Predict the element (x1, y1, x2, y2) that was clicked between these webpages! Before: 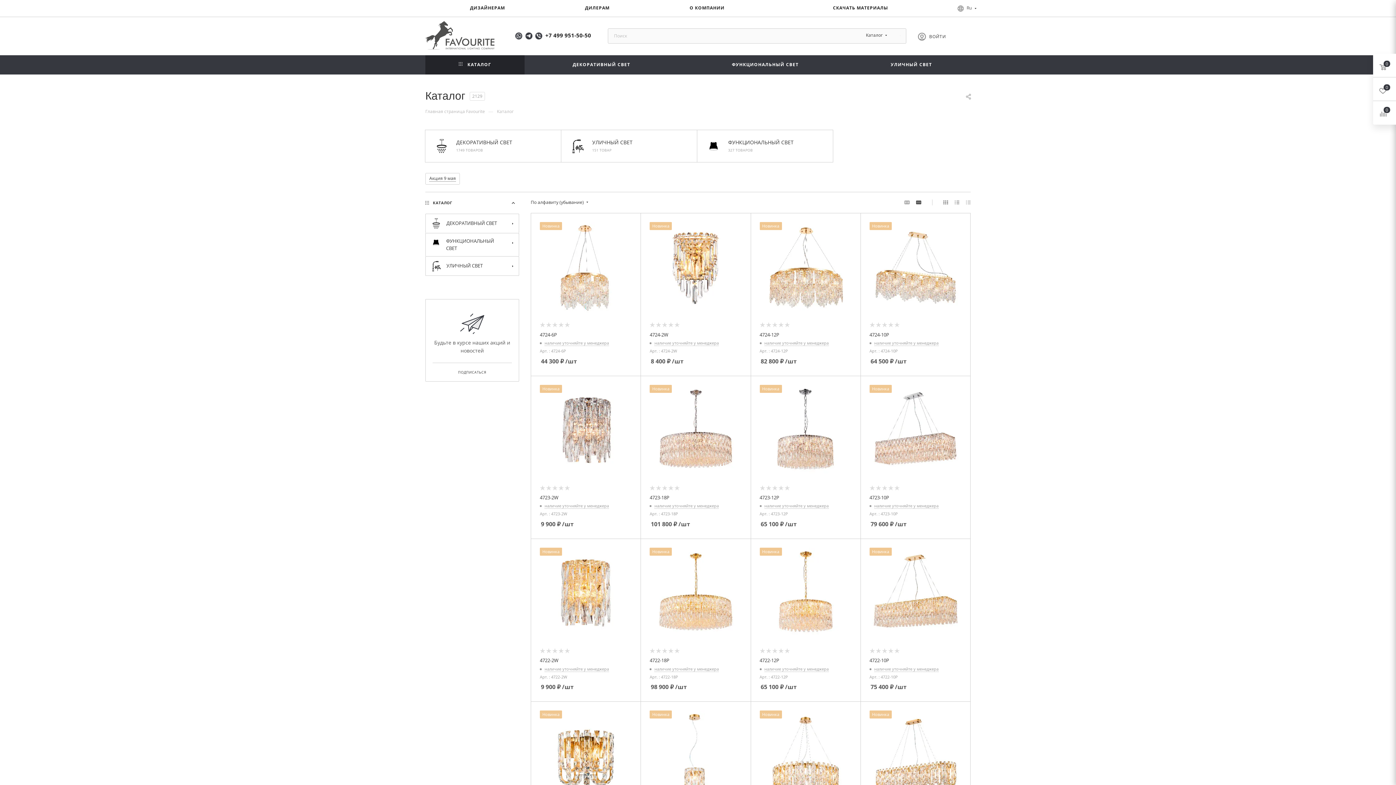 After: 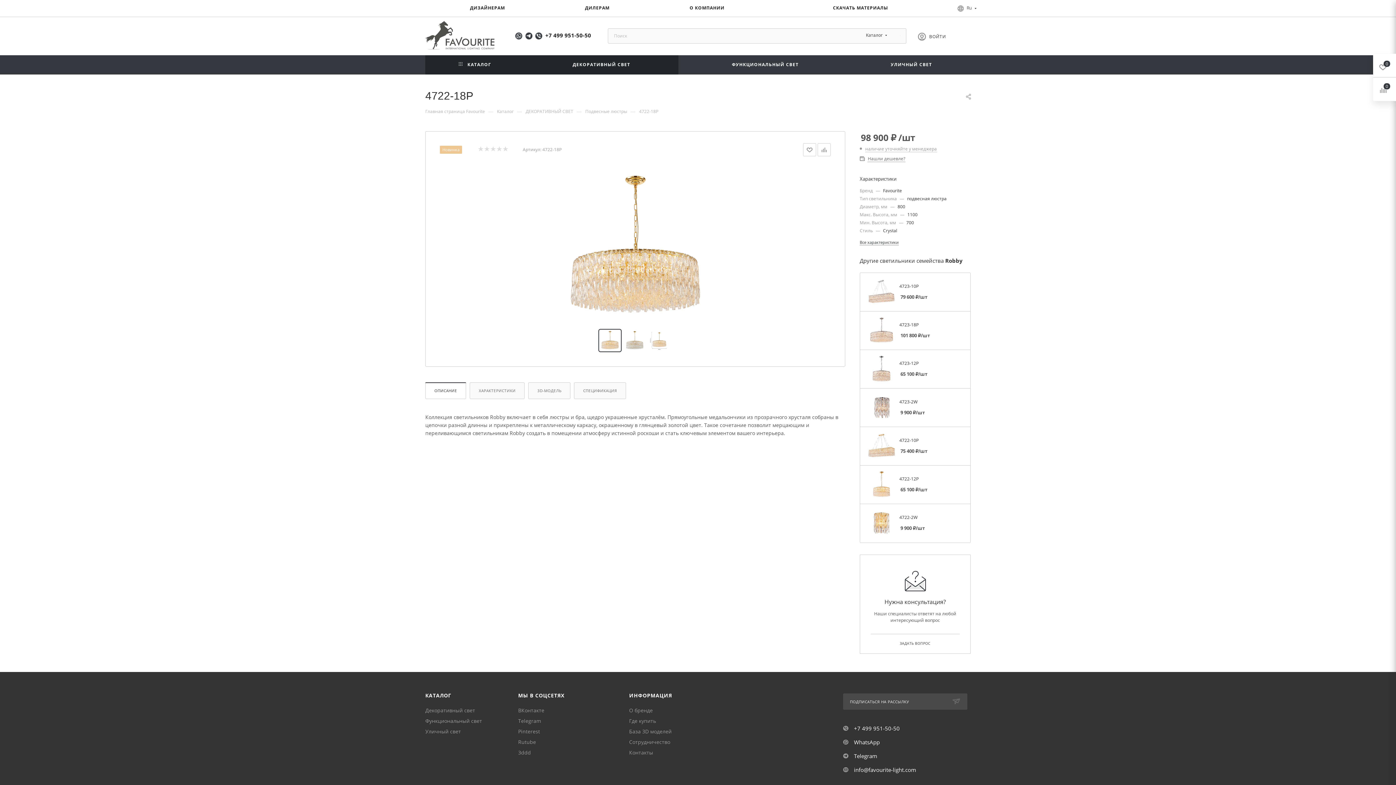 Action: bbox: (649, 657, 669, 664) label: 4722-18P